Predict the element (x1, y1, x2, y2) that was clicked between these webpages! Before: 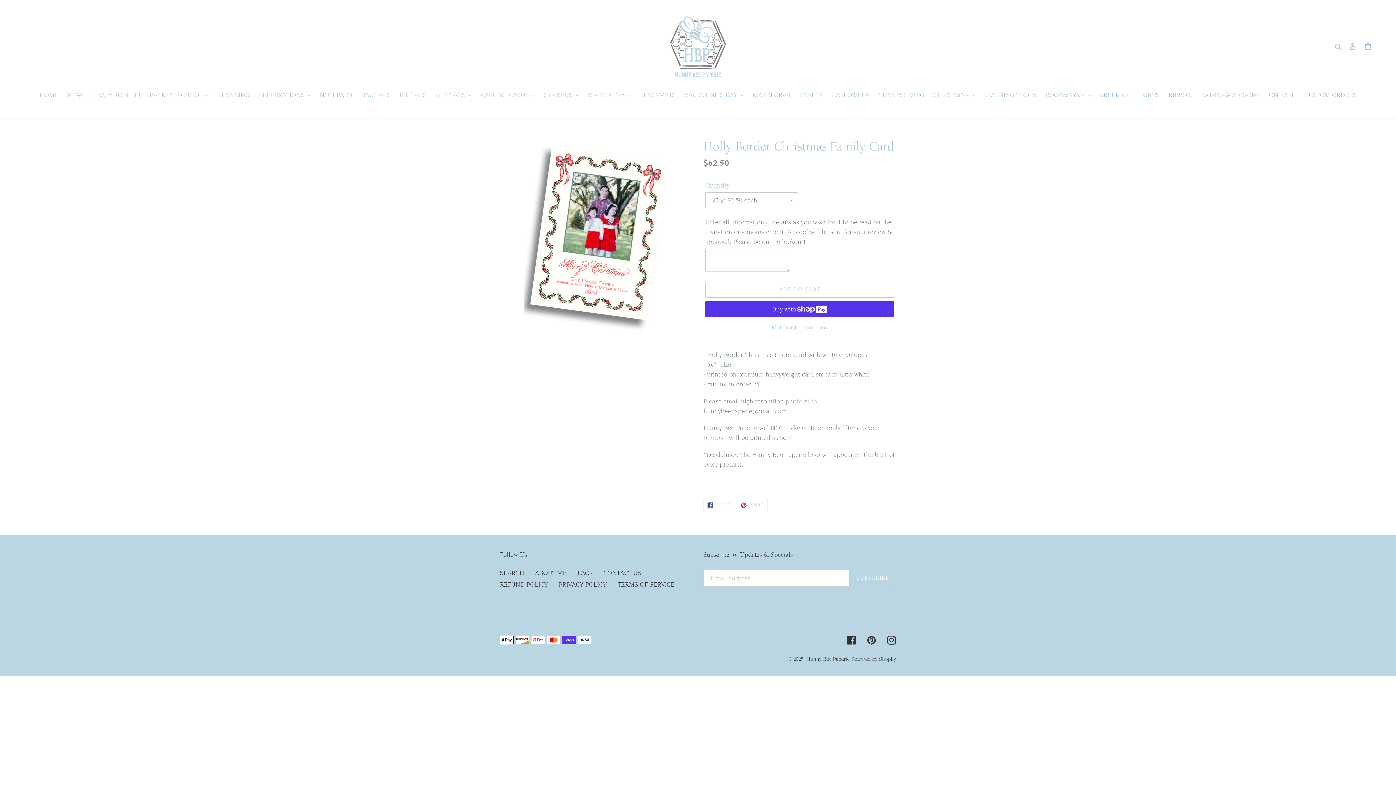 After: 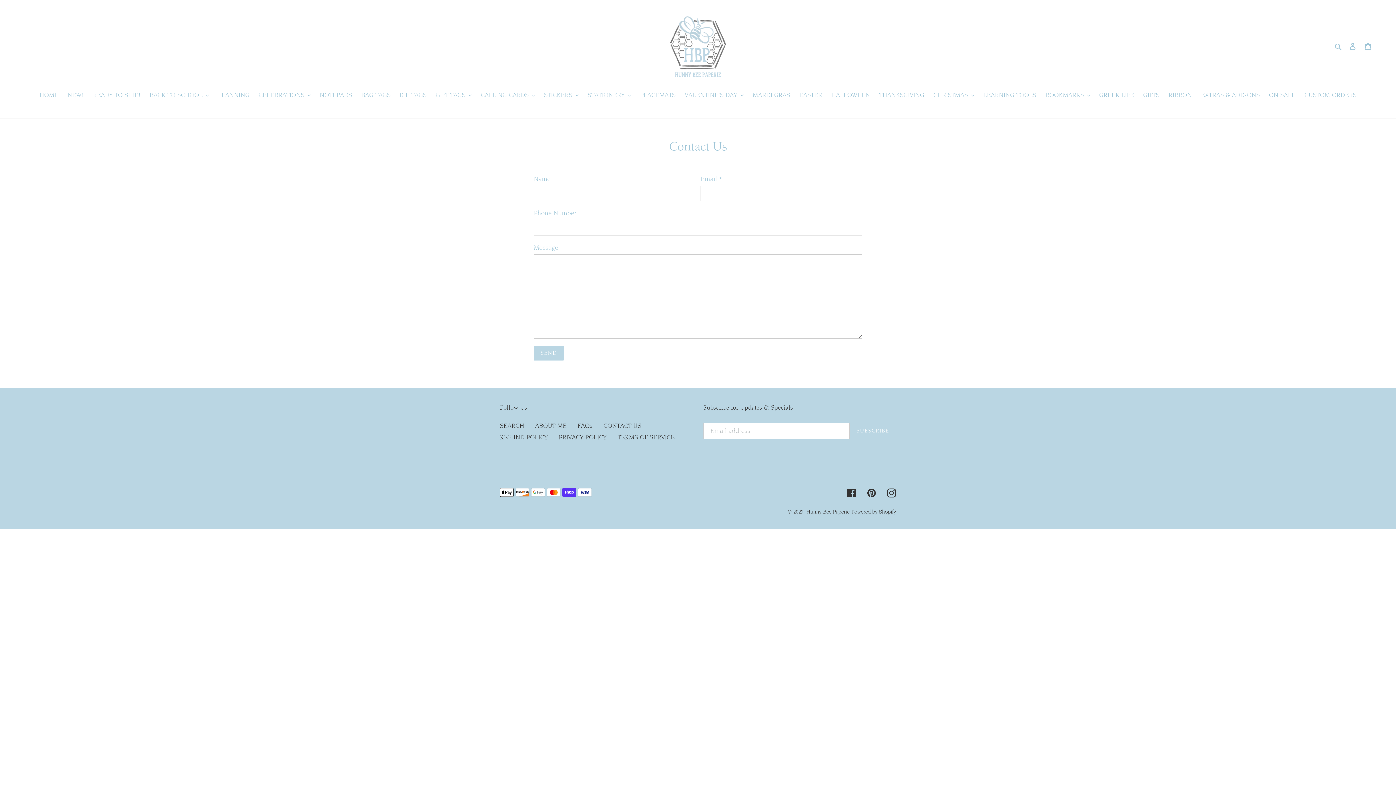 Action: bbox: (603, 569, 641, 576) label: CONTACT US